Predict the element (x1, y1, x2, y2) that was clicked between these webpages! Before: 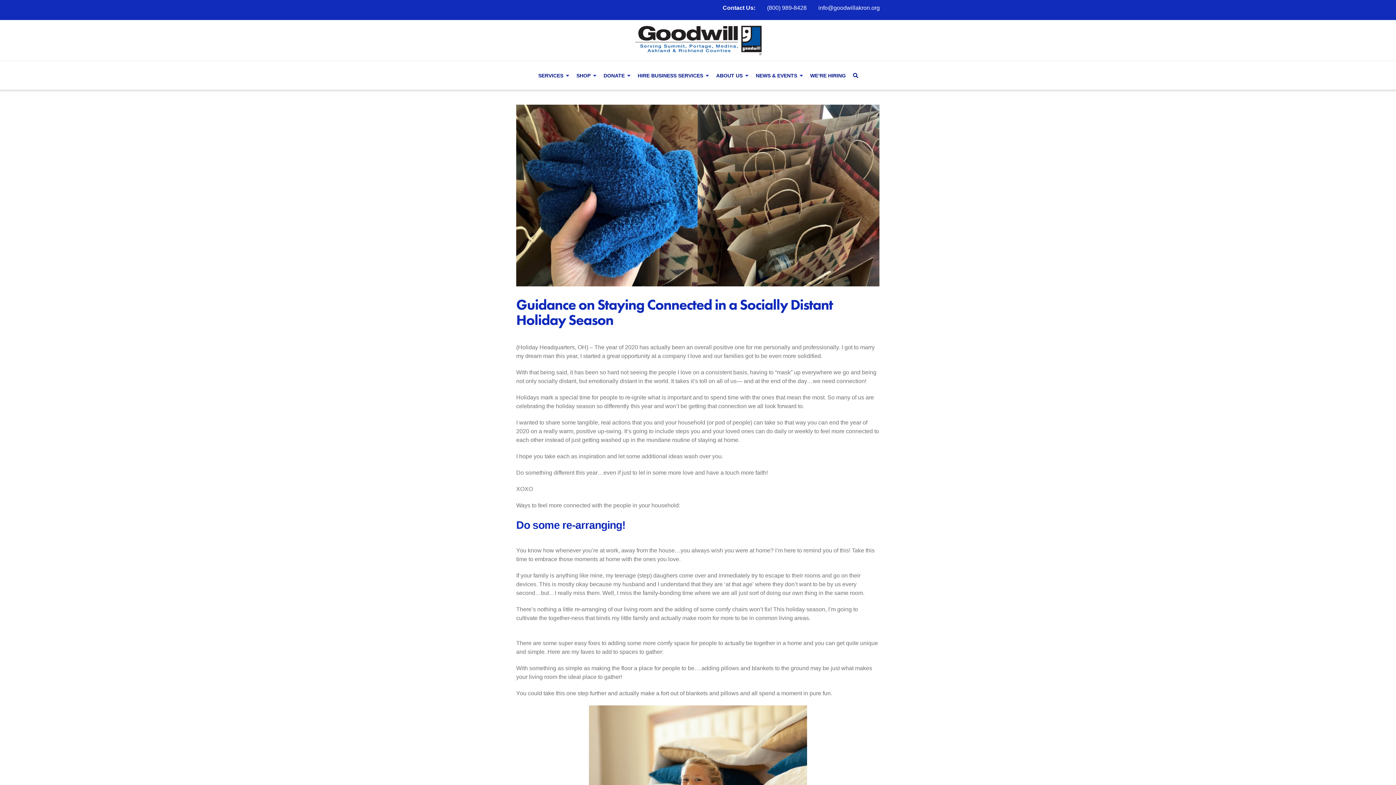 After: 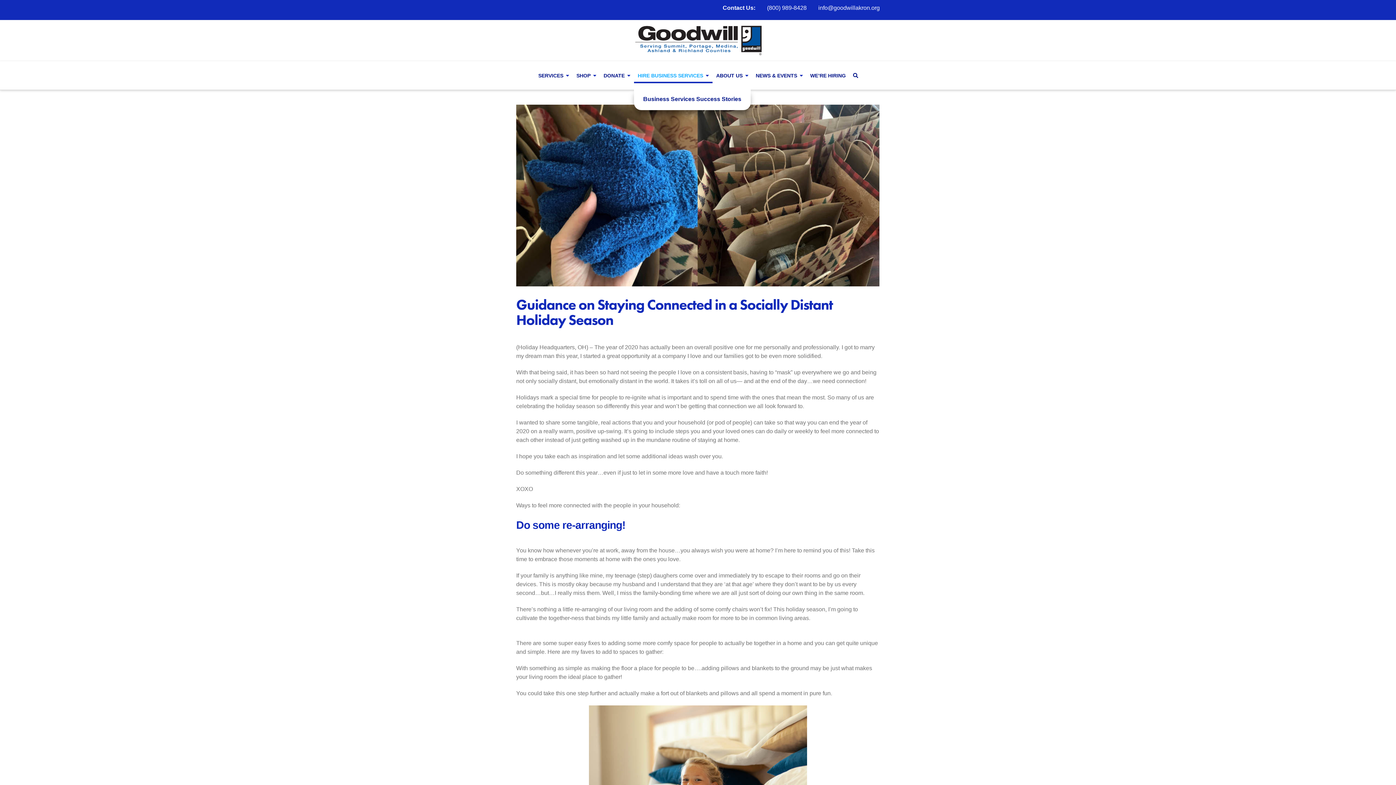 Action: bbox: (634, 68, 712, 83) label: HIRE BUSINESS SERVICES